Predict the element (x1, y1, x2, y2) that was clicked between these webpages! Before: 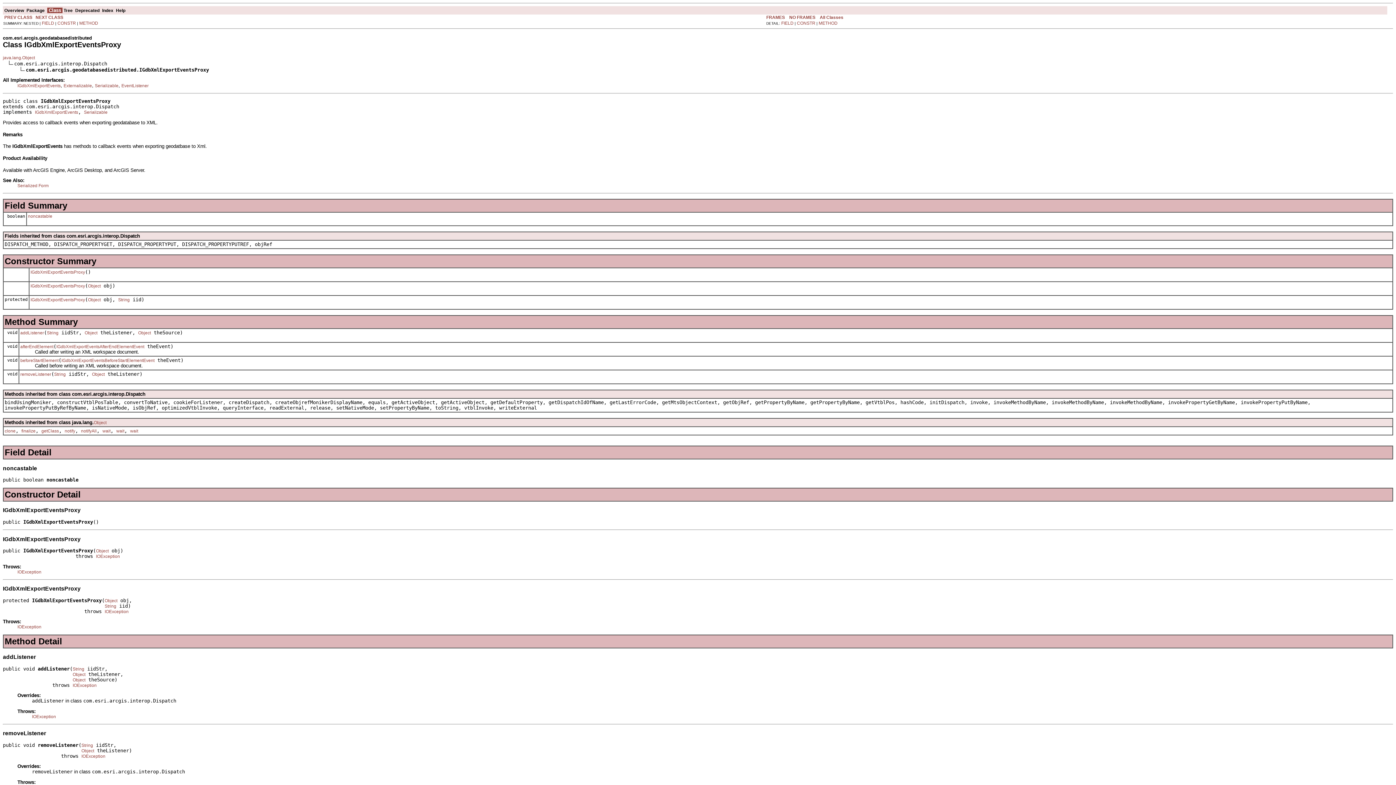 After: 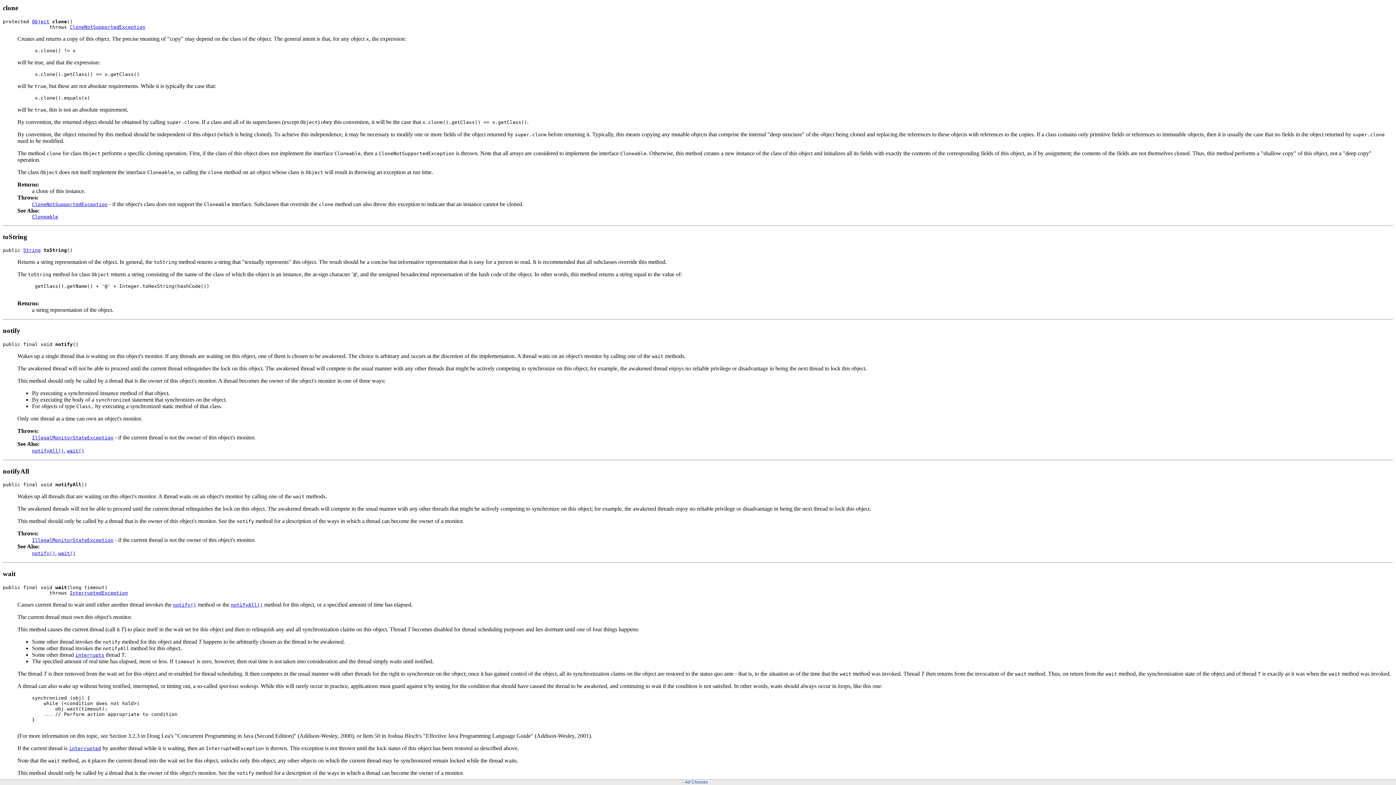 Action: bbox: (4, 428, 15, 433) label: clone